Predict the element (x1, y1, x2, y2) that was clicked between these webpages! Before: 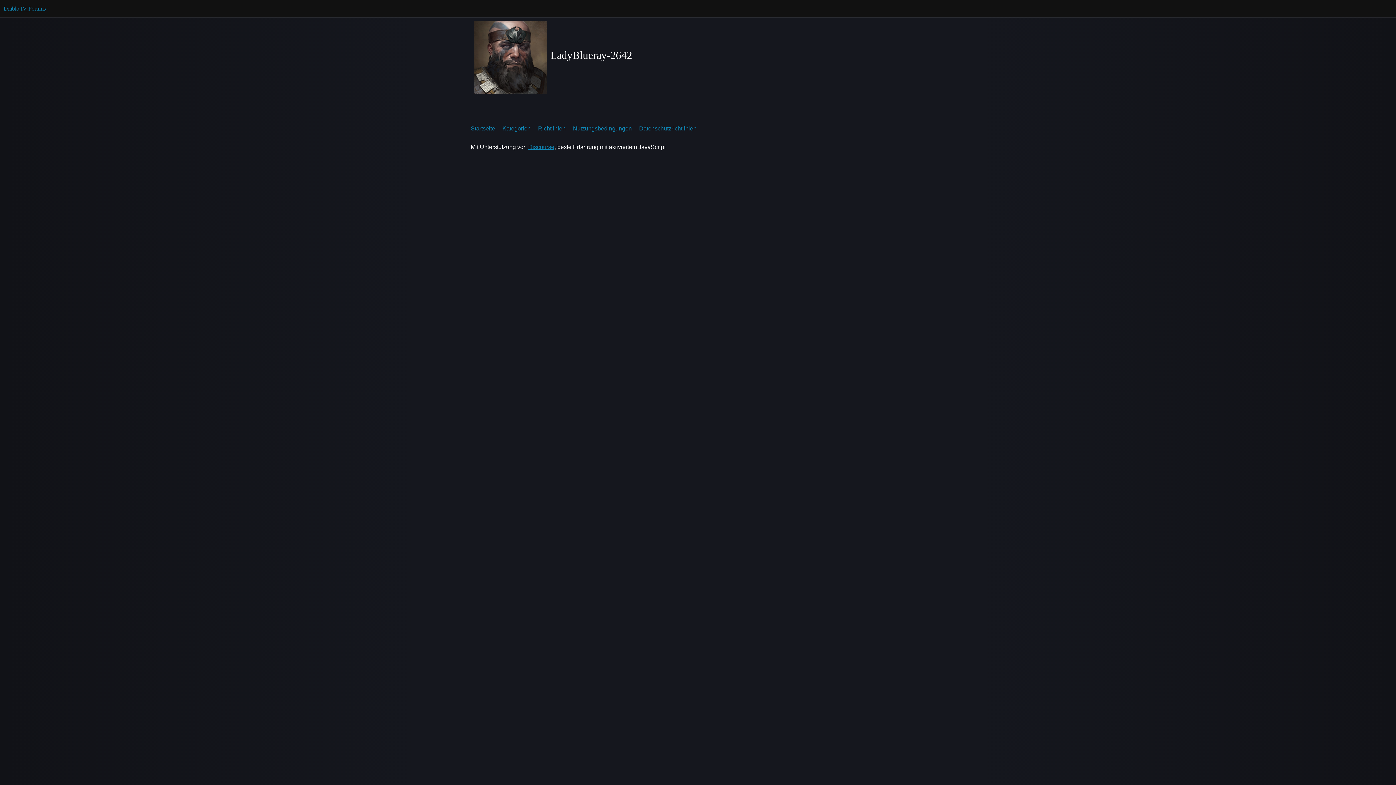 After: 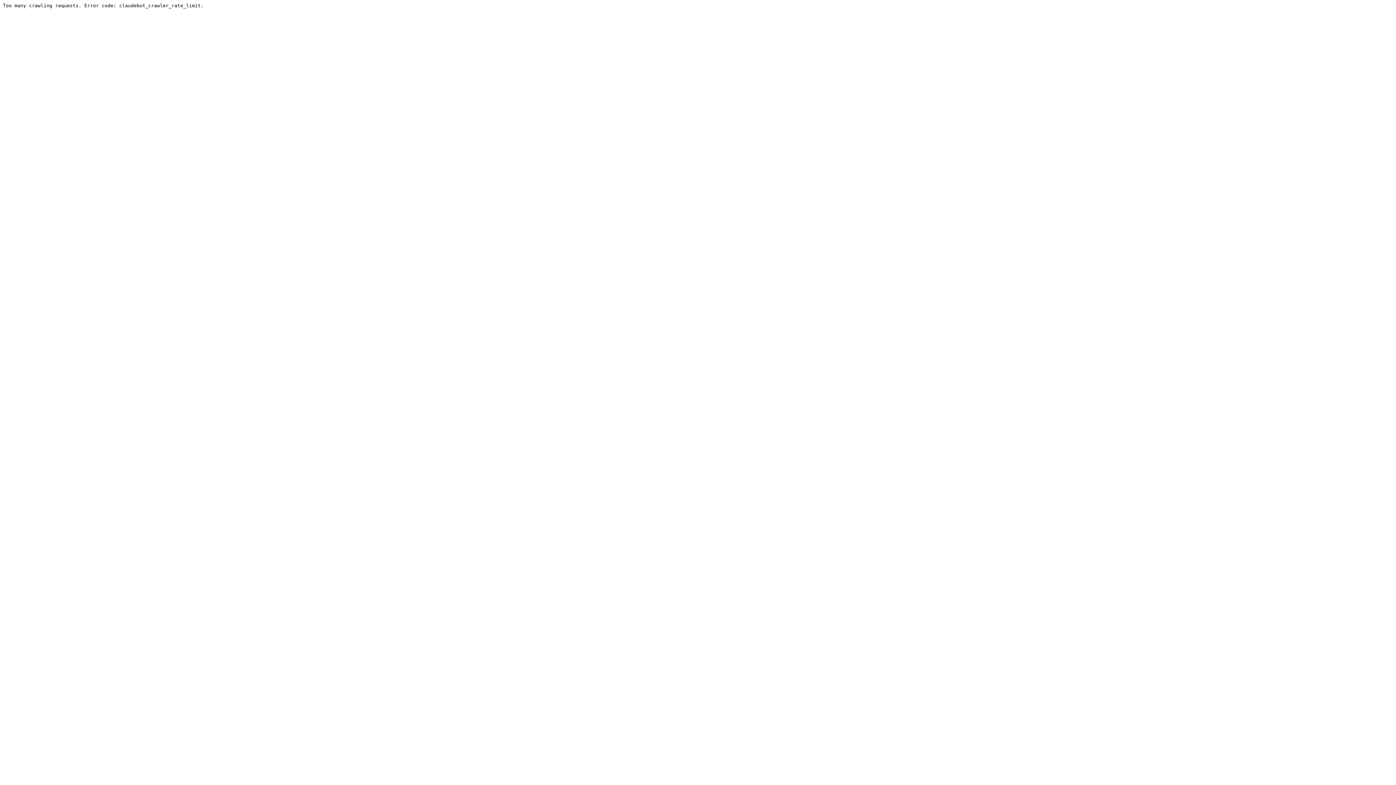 Action: bbox: (502, 120, 536, 136) label: Kategorien